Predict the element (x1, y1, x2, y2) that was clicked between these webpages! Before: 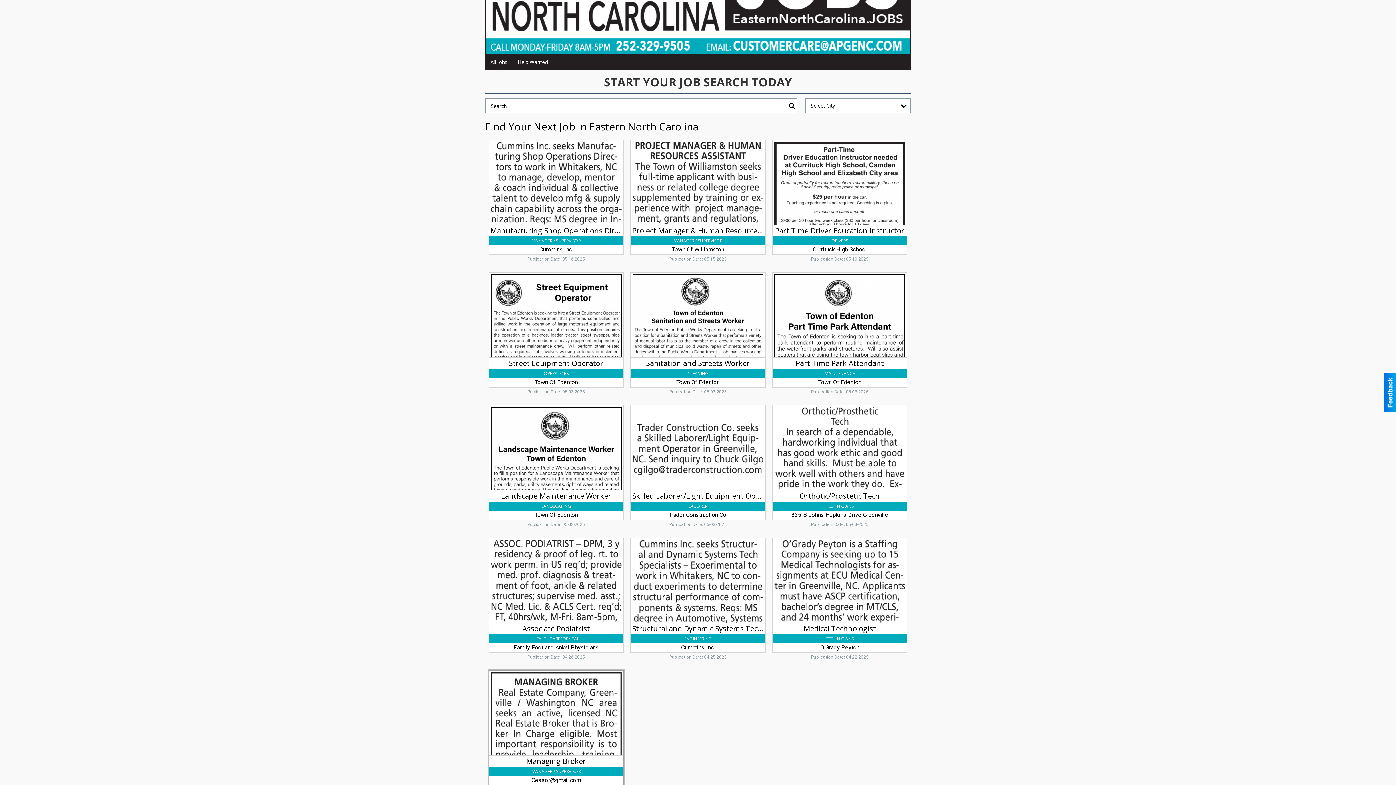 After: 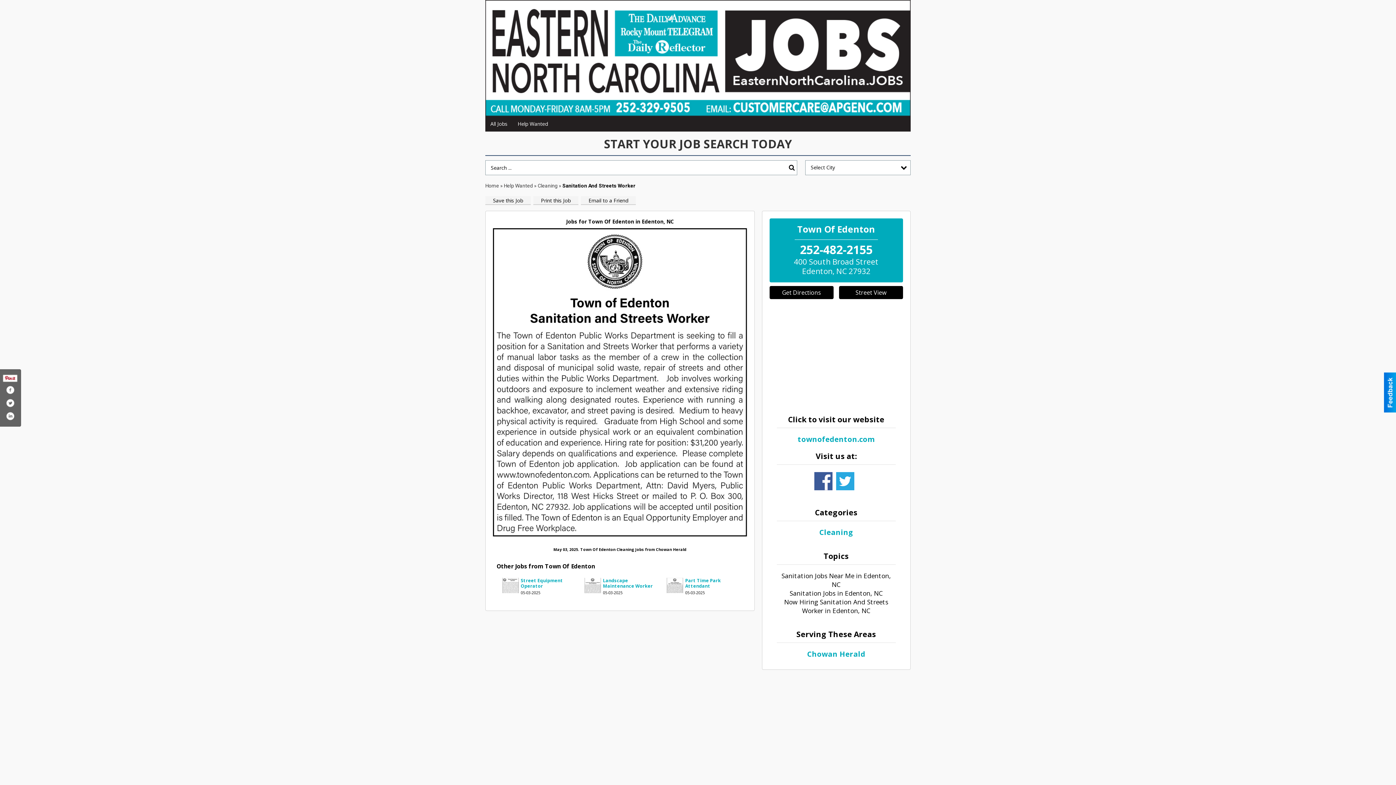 Action: label: Sanitation and Streets Worker, Town Of Edenton, Edenton, NC bbox: (630, 272, 765, 387)